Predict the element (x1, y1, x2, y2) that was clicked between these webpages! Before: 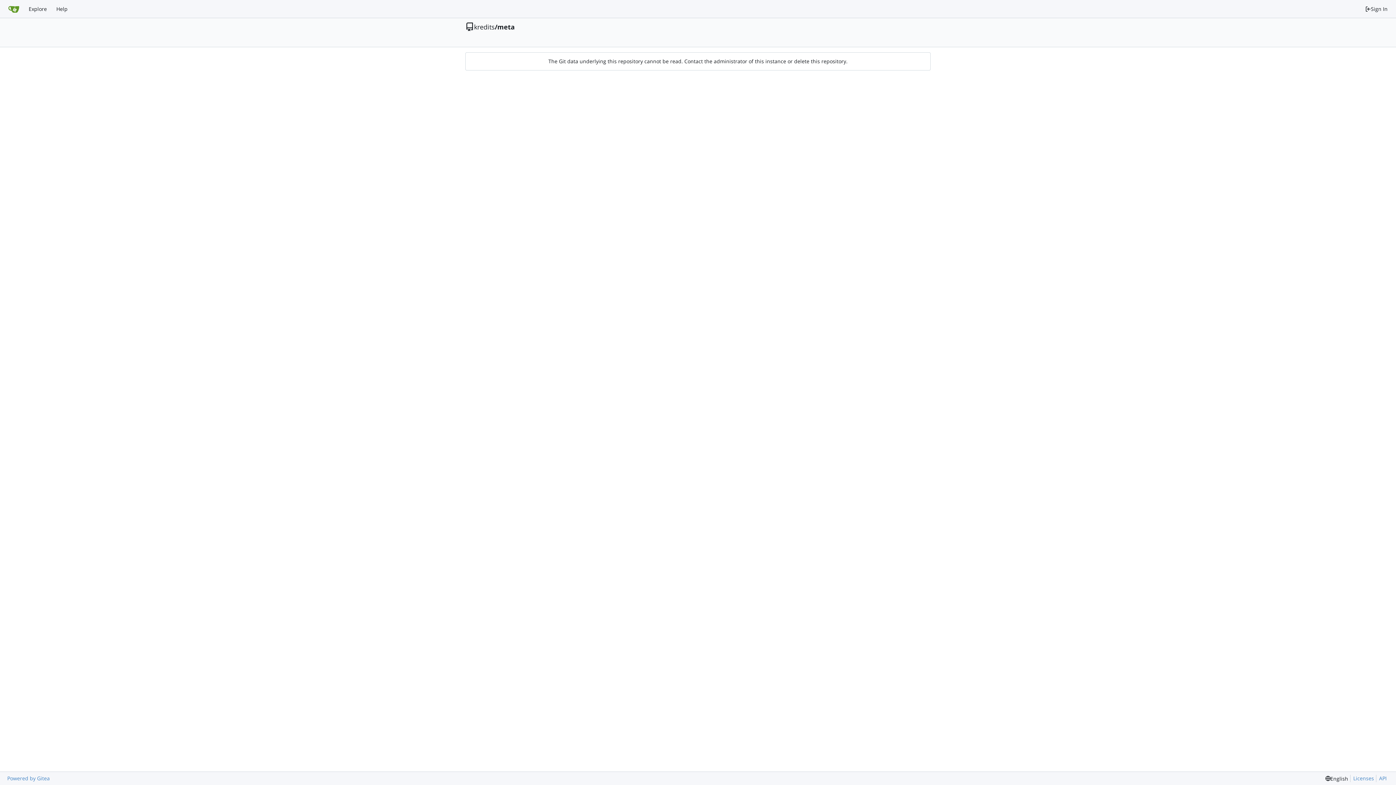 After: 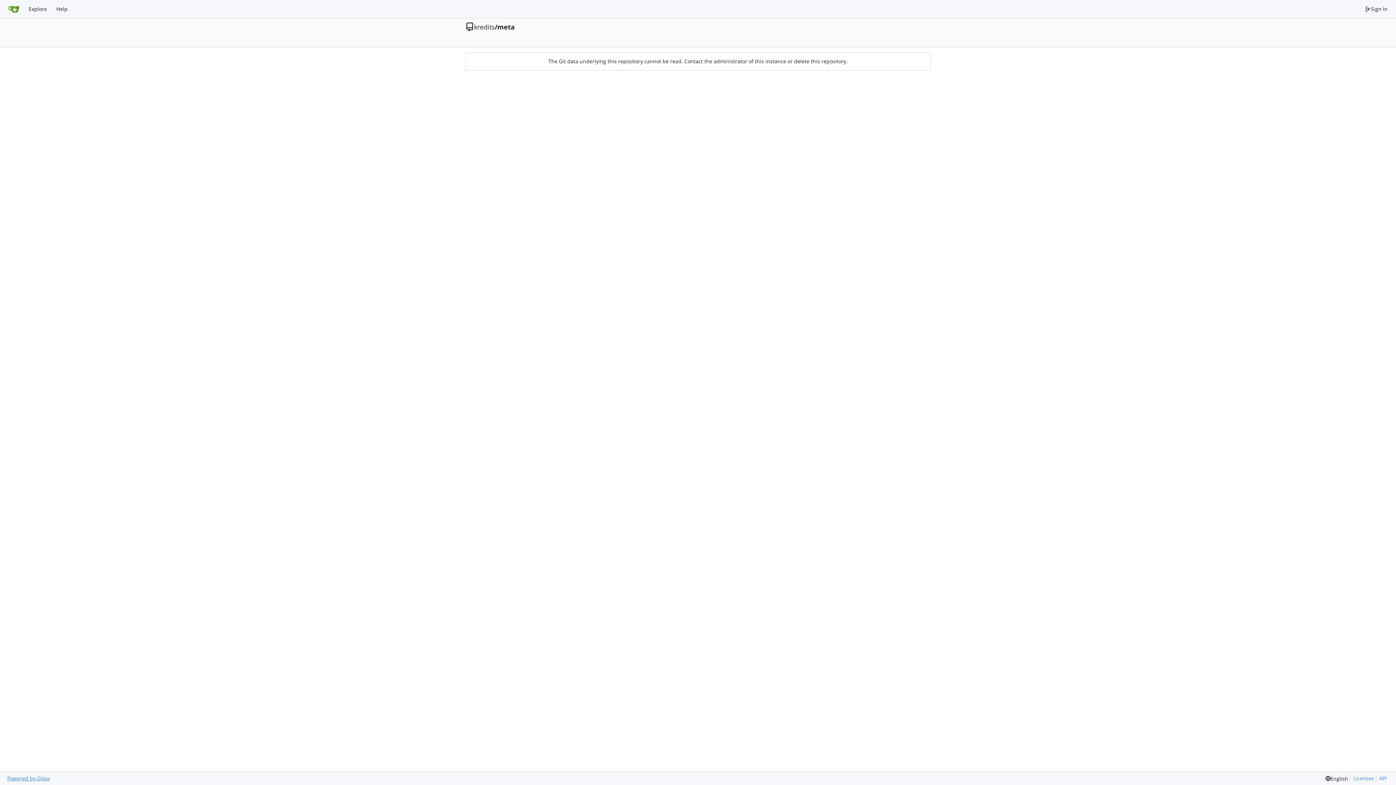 Action: bbox: (7, 775, 49, 782) label: Powered by Gitea